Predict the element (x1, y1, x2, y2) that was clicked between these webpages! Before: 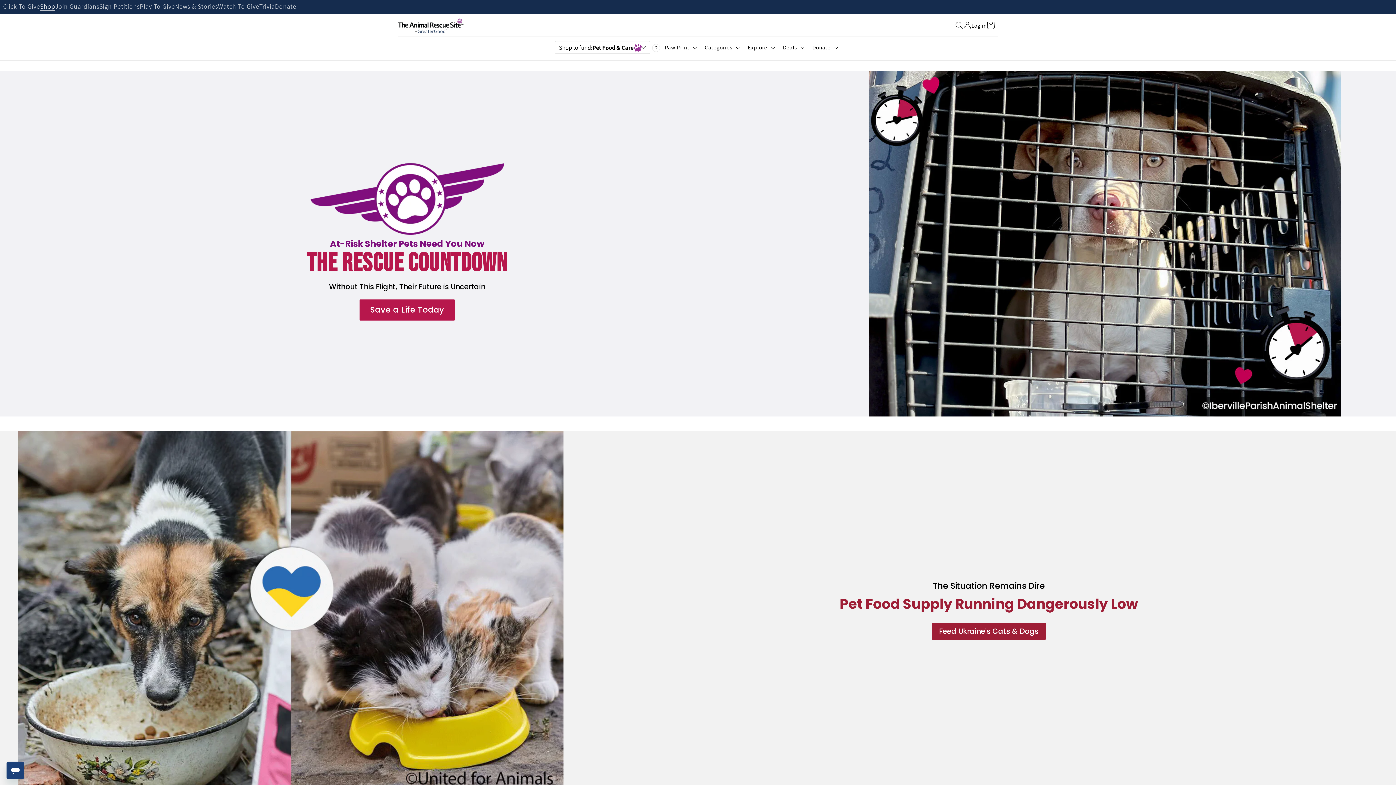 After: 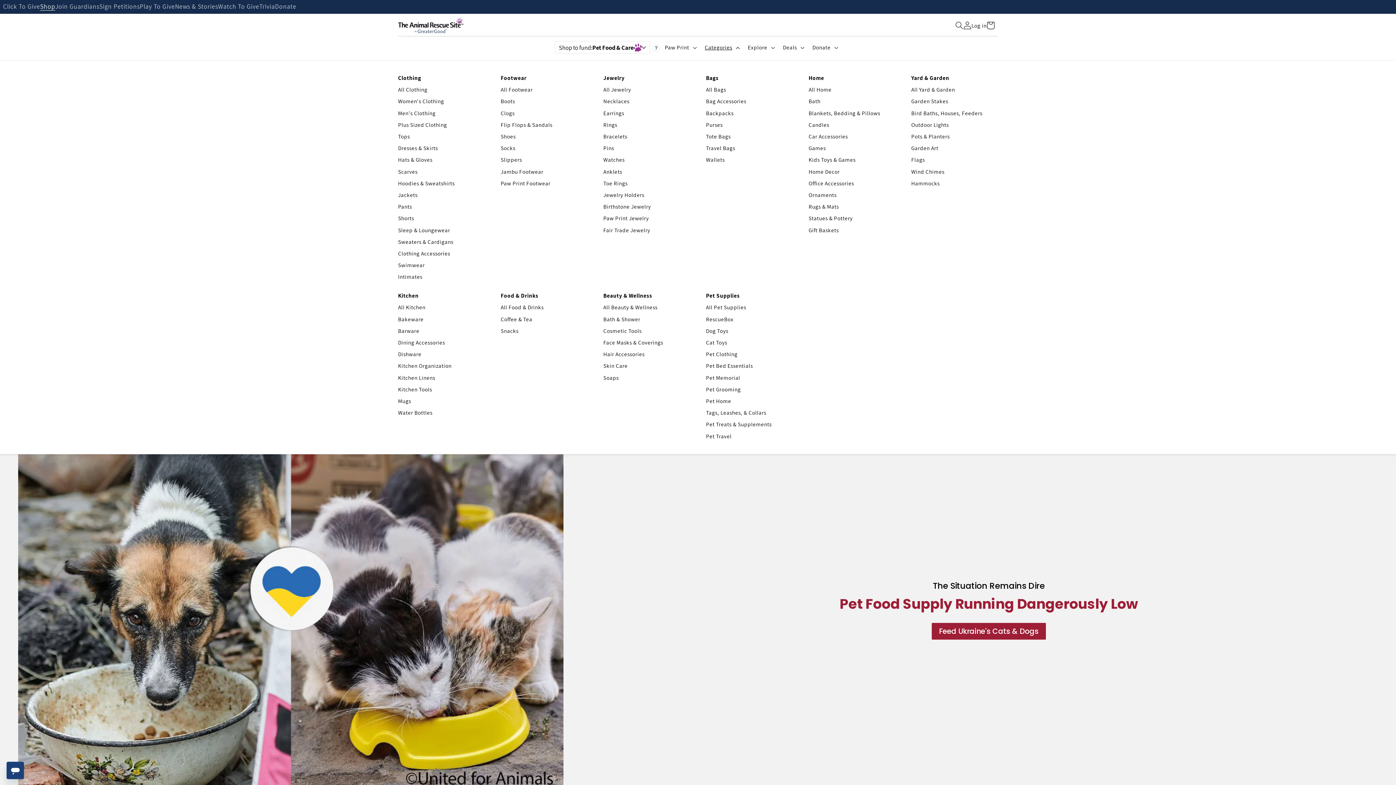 Action: label: Categories bbox: (700, 39, 743, 55)